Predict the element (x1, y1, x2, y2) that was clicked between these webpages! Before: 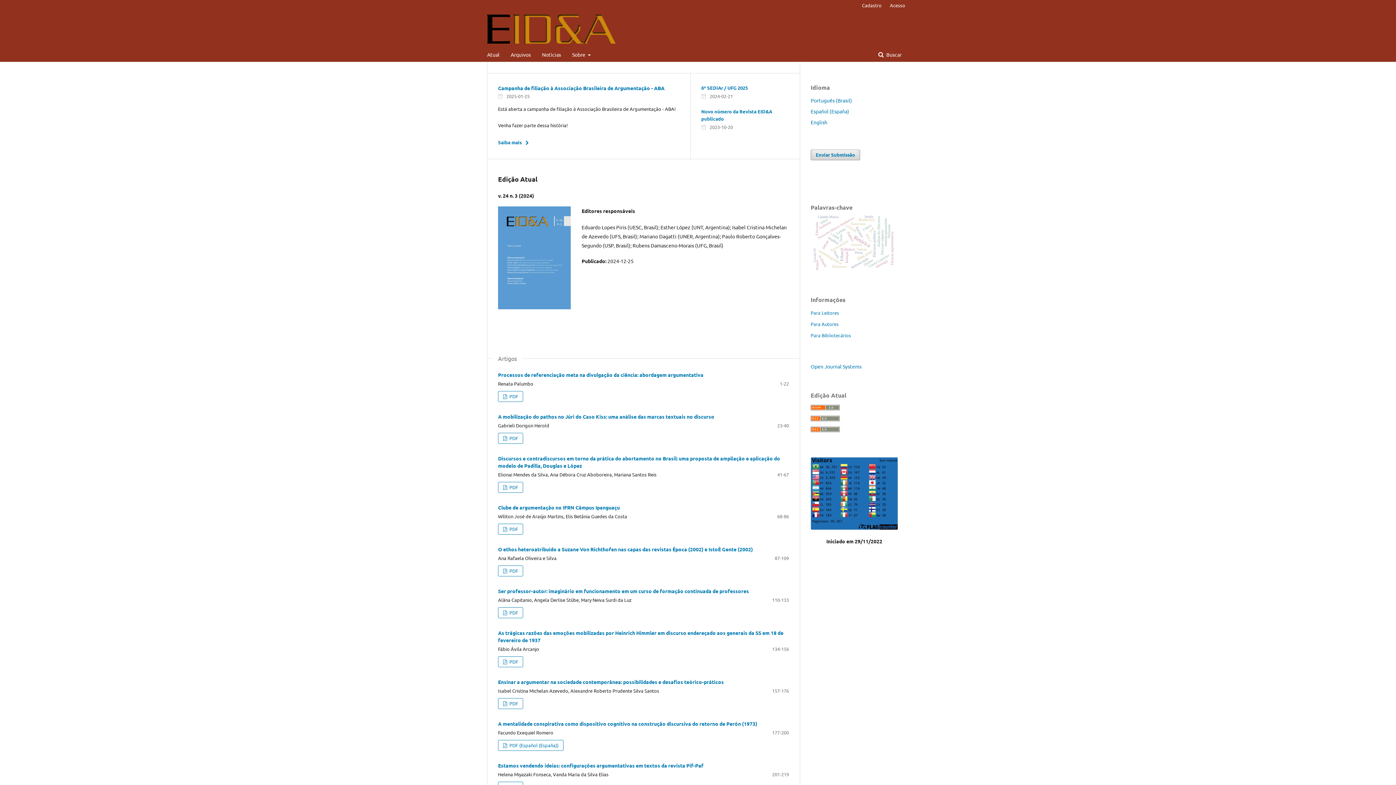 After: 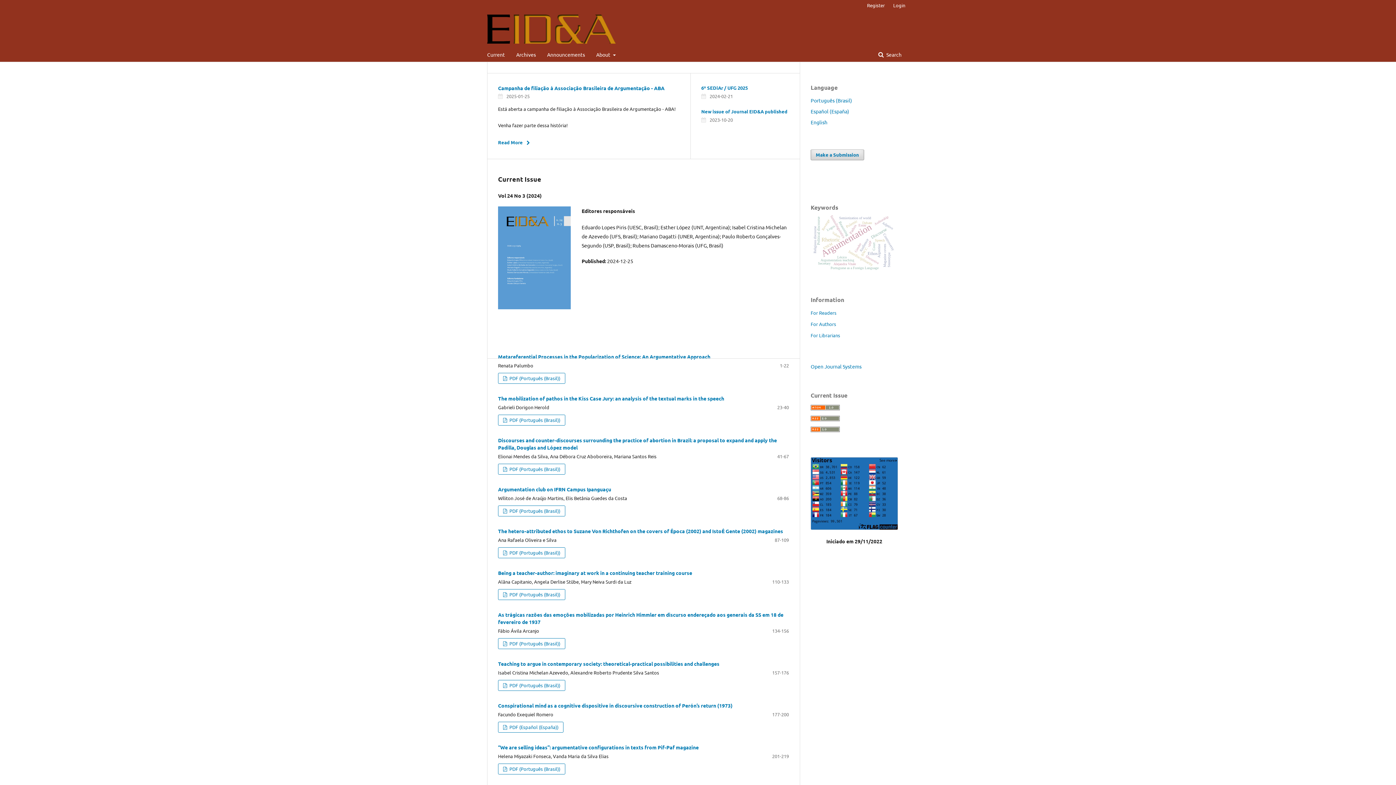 Action: label: English bbox: (810, 118, 827, 125)